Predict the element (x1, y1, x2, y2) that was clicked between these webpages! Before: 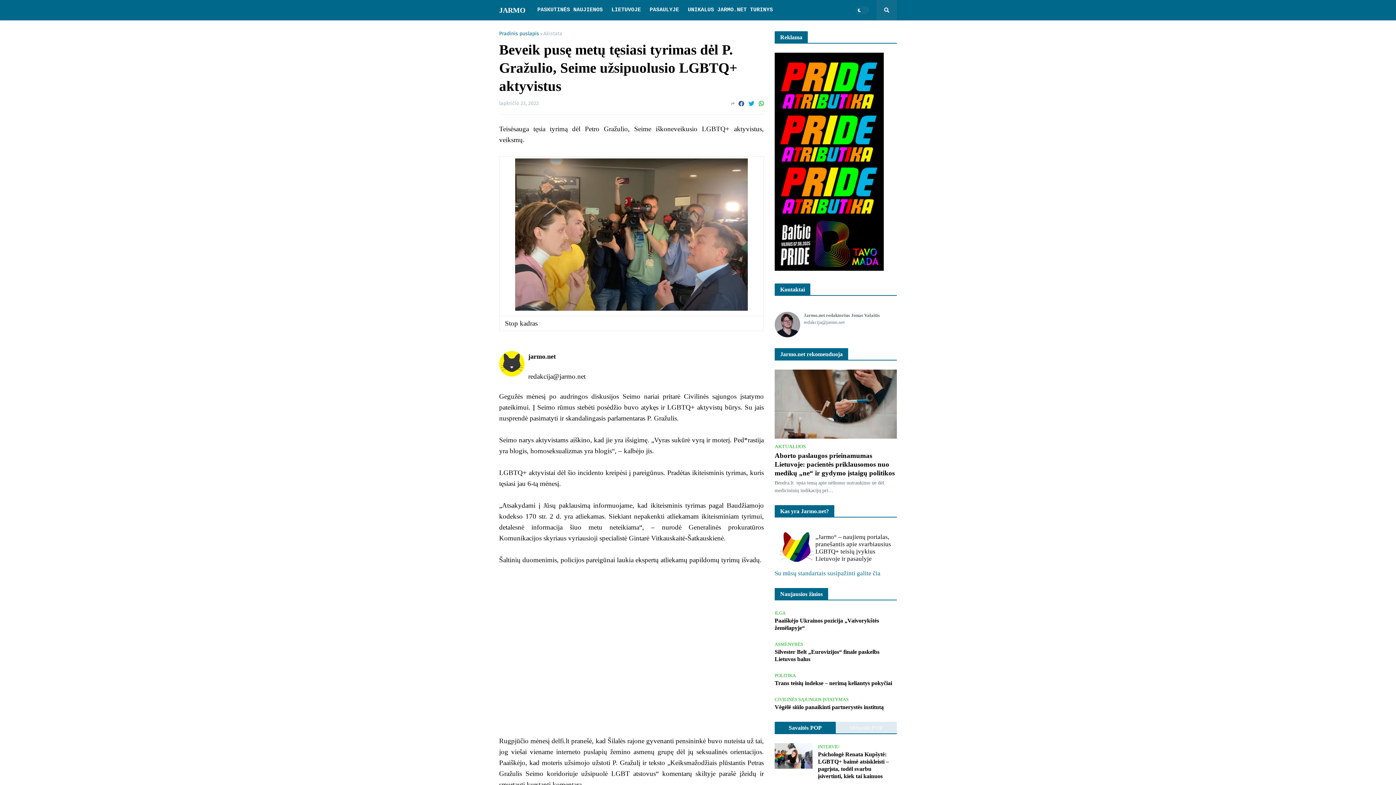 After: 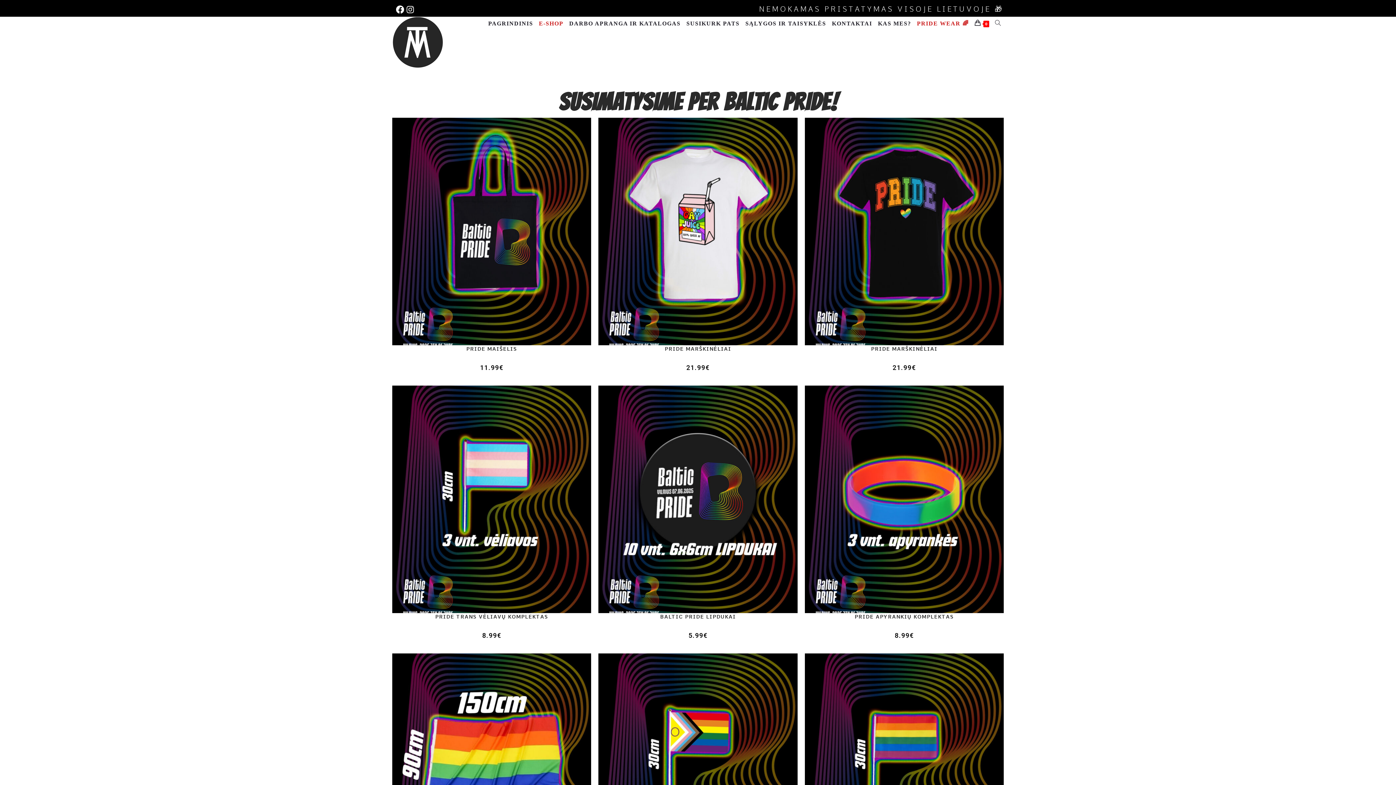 Action: bbox: (774, 266, 884, 272)